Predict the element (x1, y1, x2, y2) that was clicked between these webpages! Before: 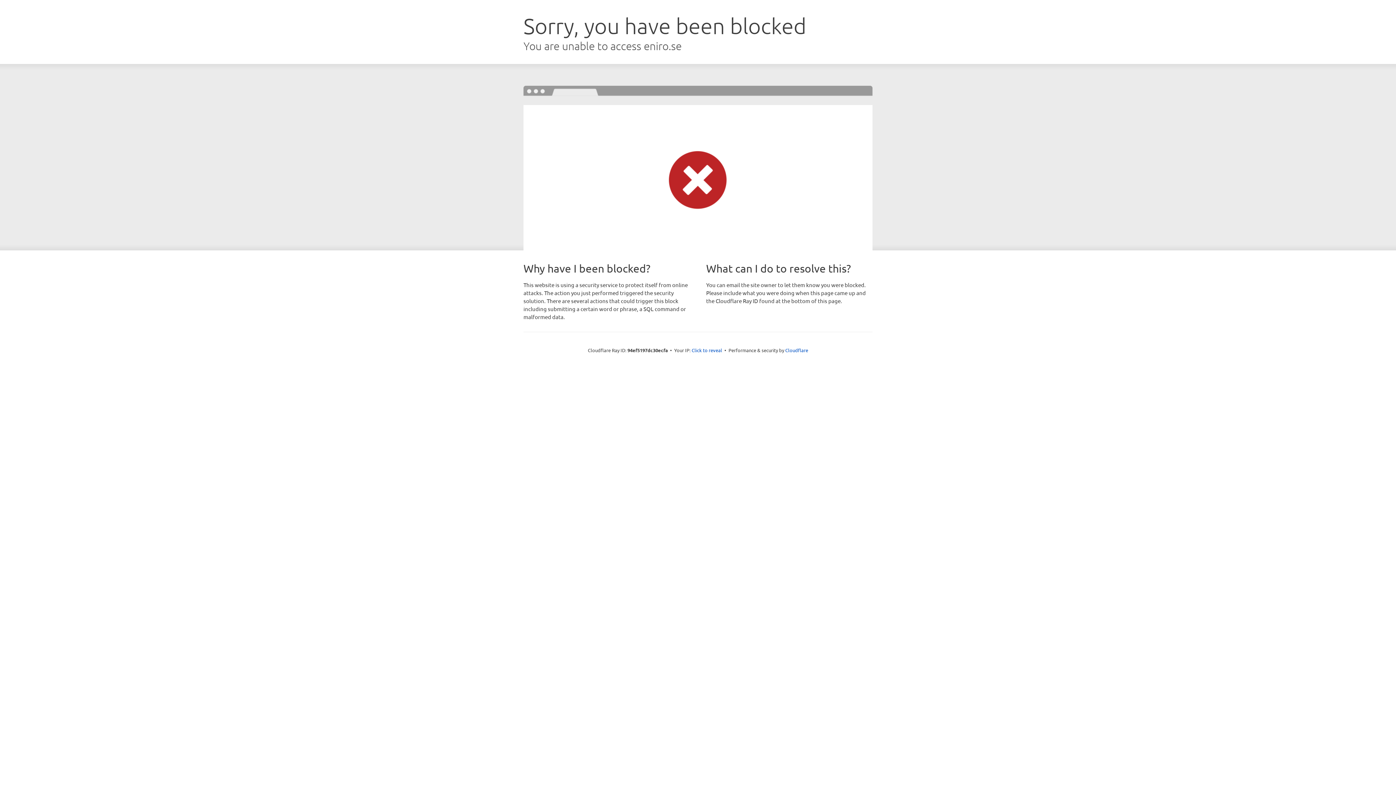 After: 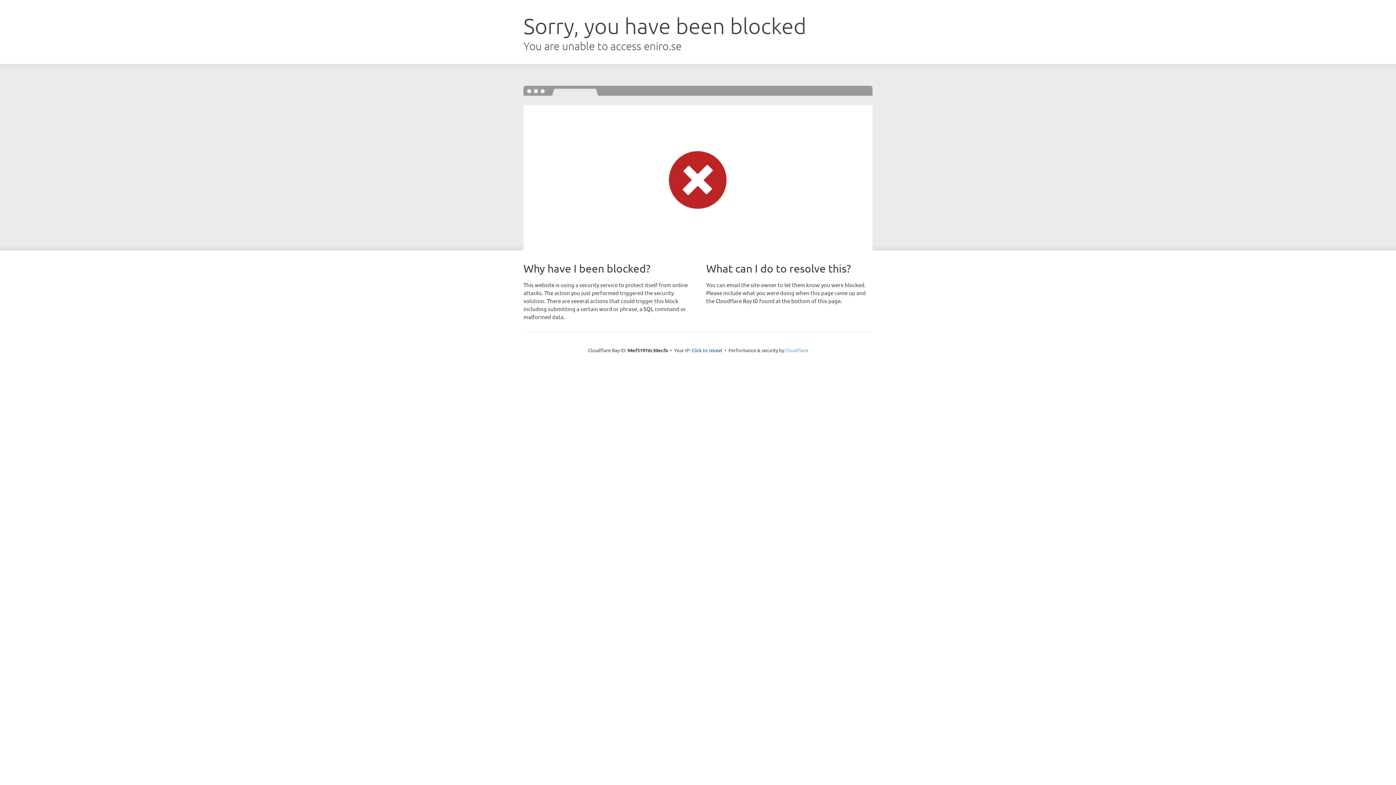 Action: label: Cloudflare bbox: (785, 347, 808, 353)